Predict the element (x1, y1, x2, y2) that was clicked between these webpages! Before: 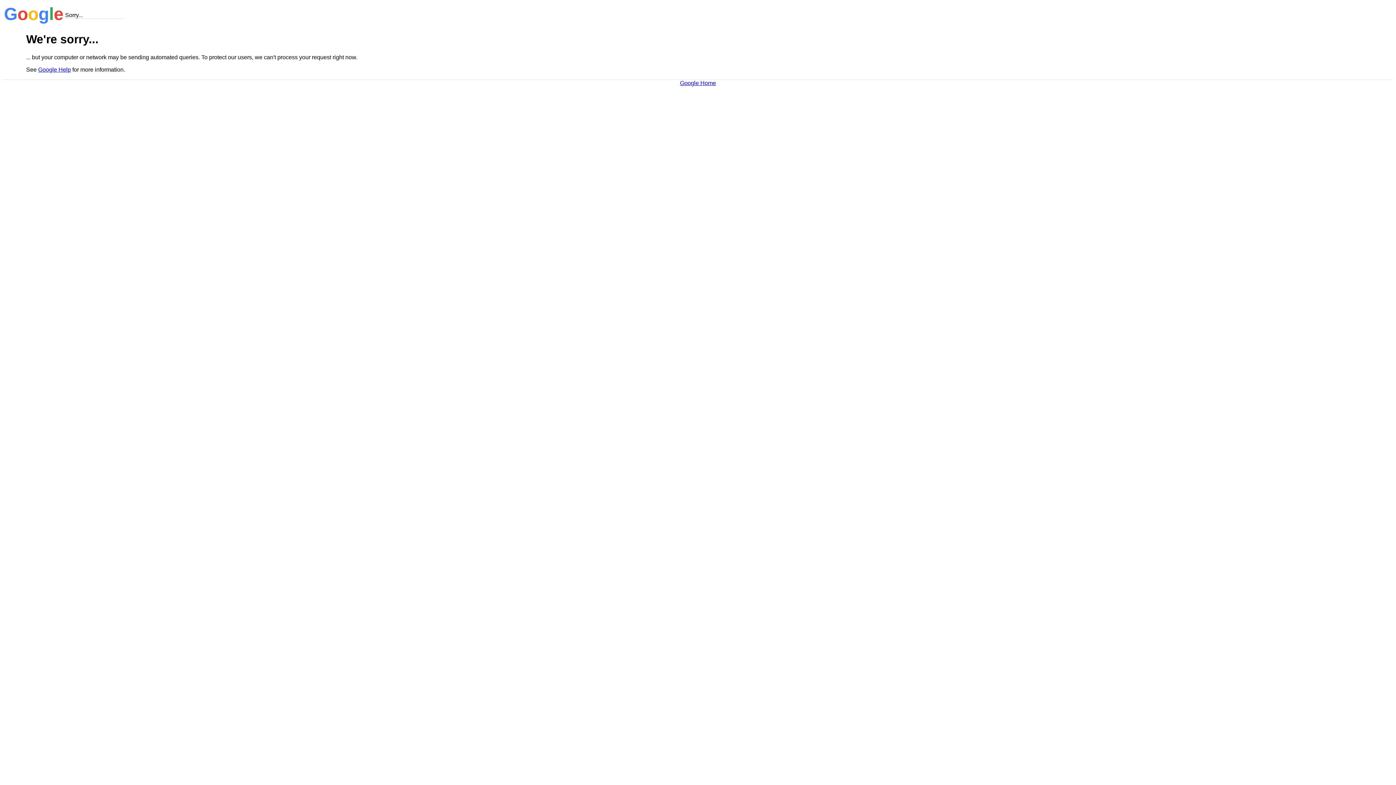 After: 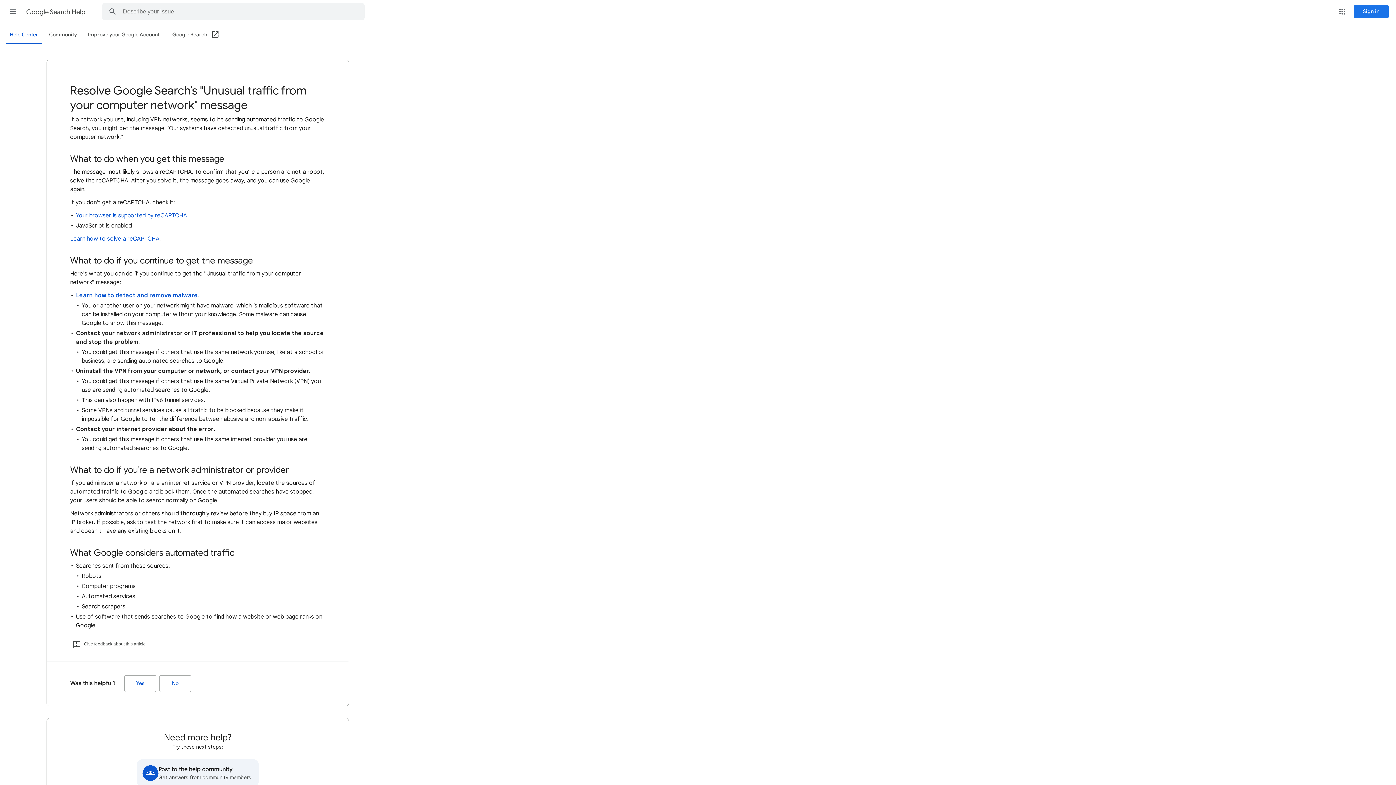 Action: label: Google Help bbox: (38, 66, 70, 72)